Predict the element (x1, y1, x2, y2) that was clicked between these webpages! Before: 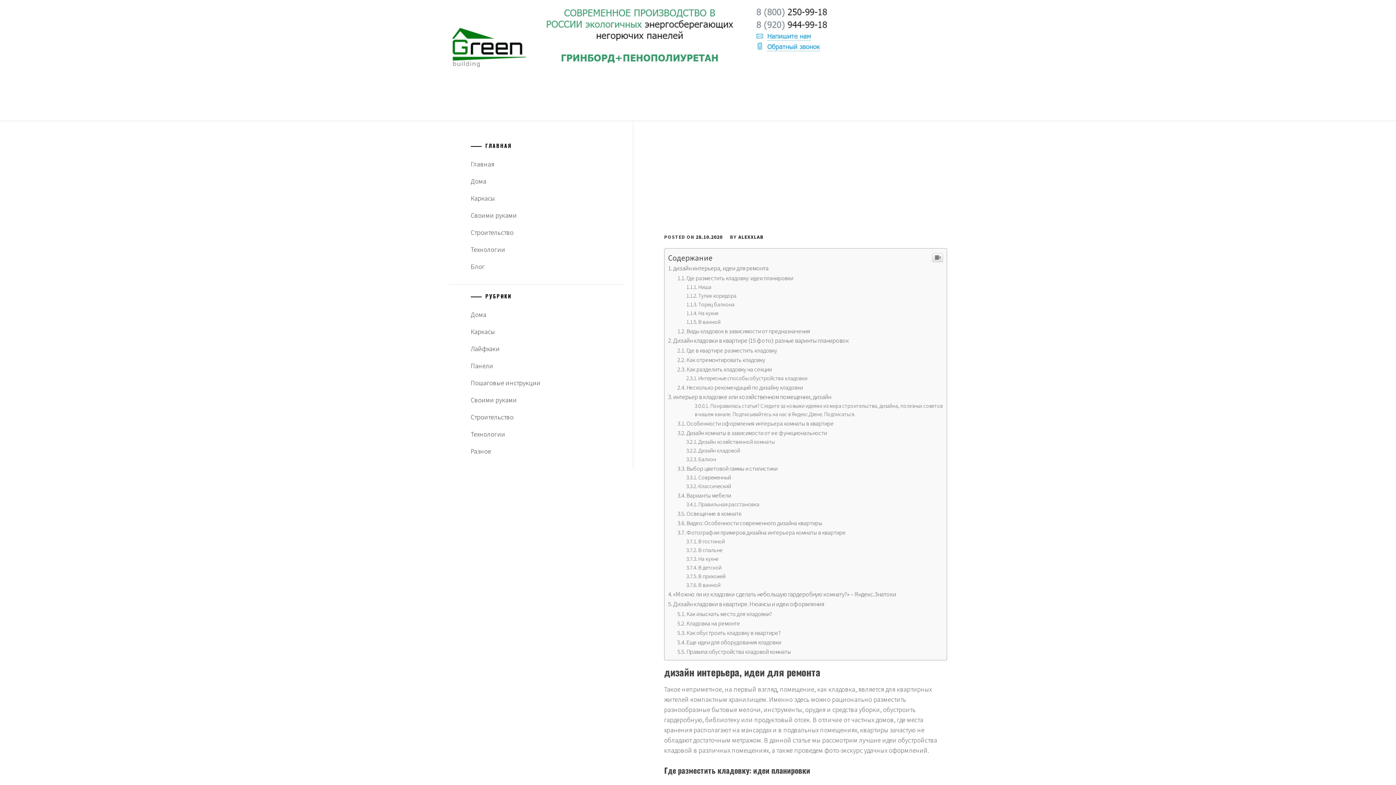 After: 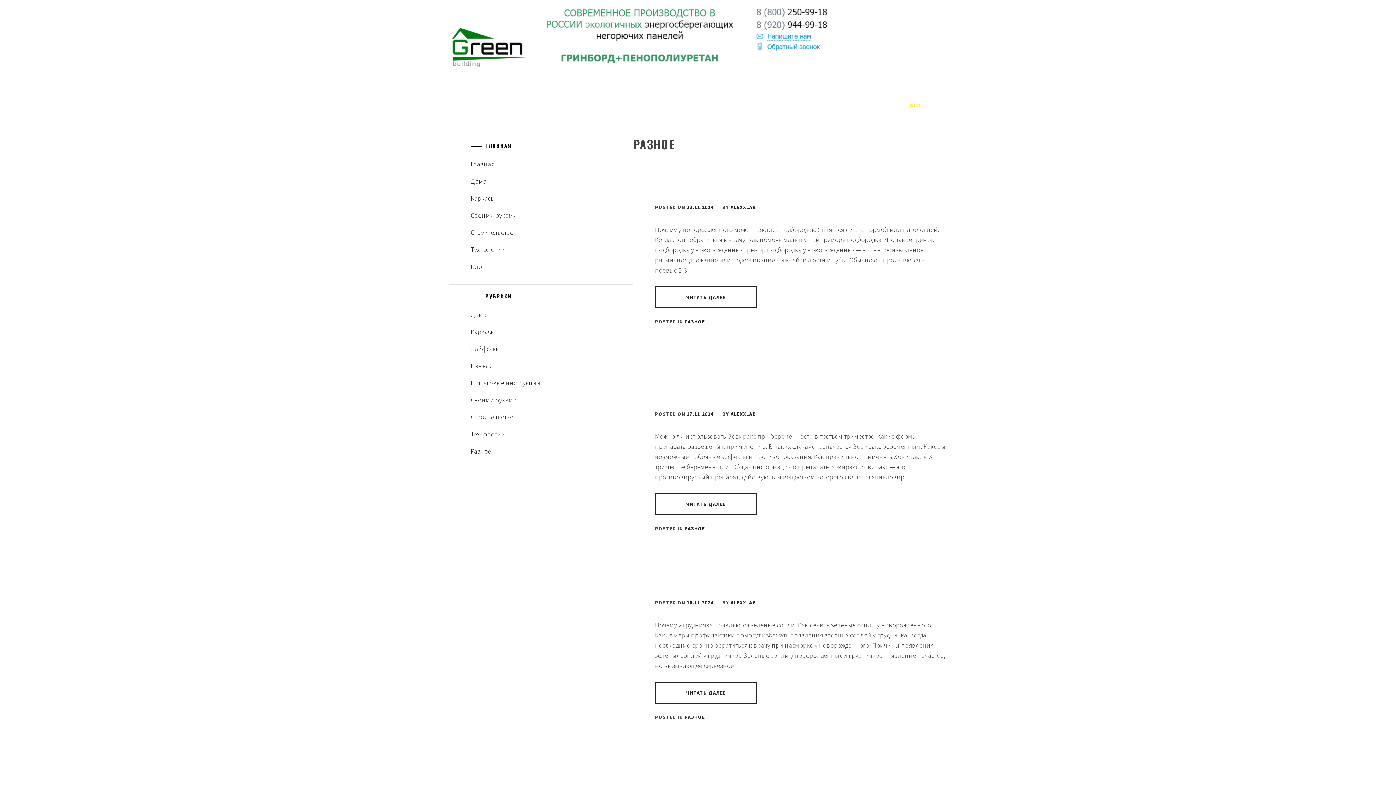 Action: label: Блог bbox: (470, 362, 623, 379)